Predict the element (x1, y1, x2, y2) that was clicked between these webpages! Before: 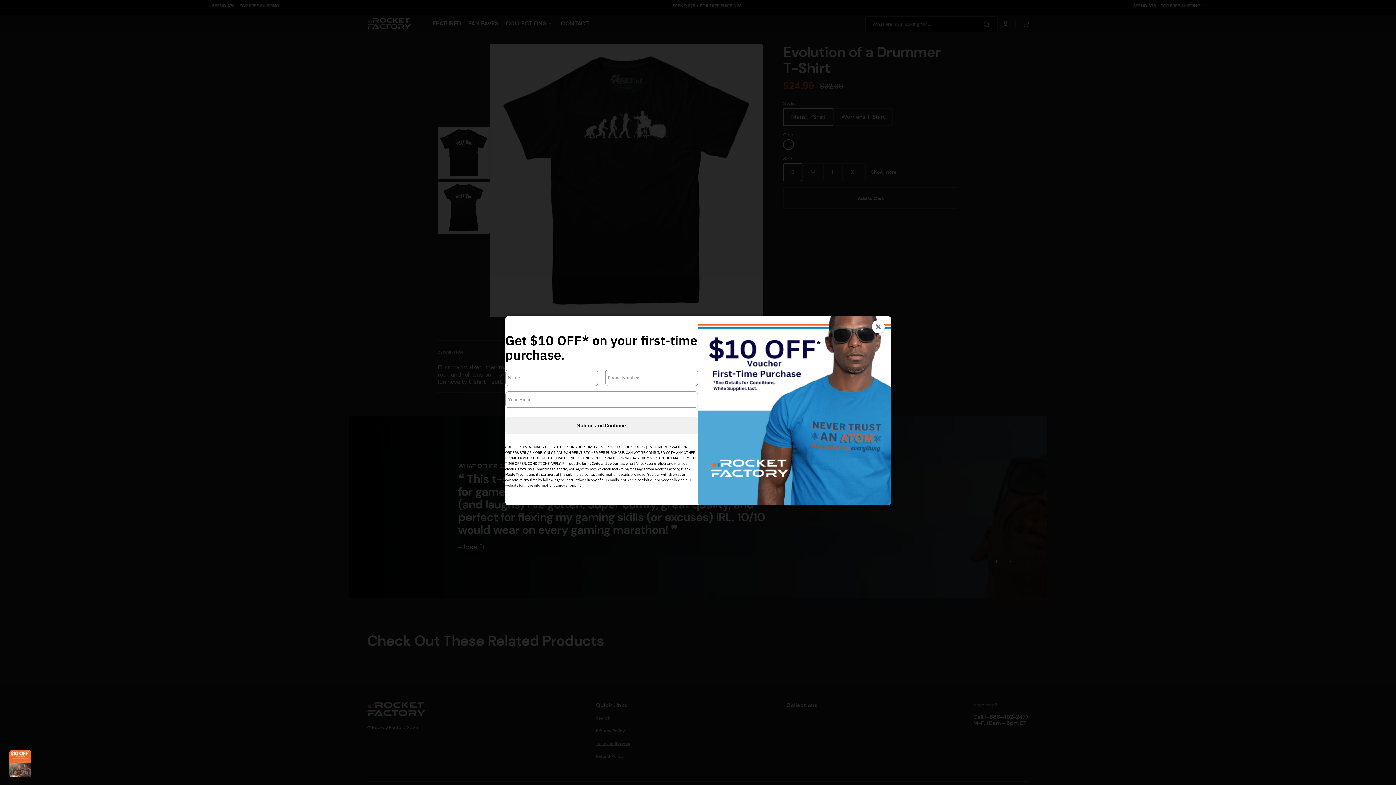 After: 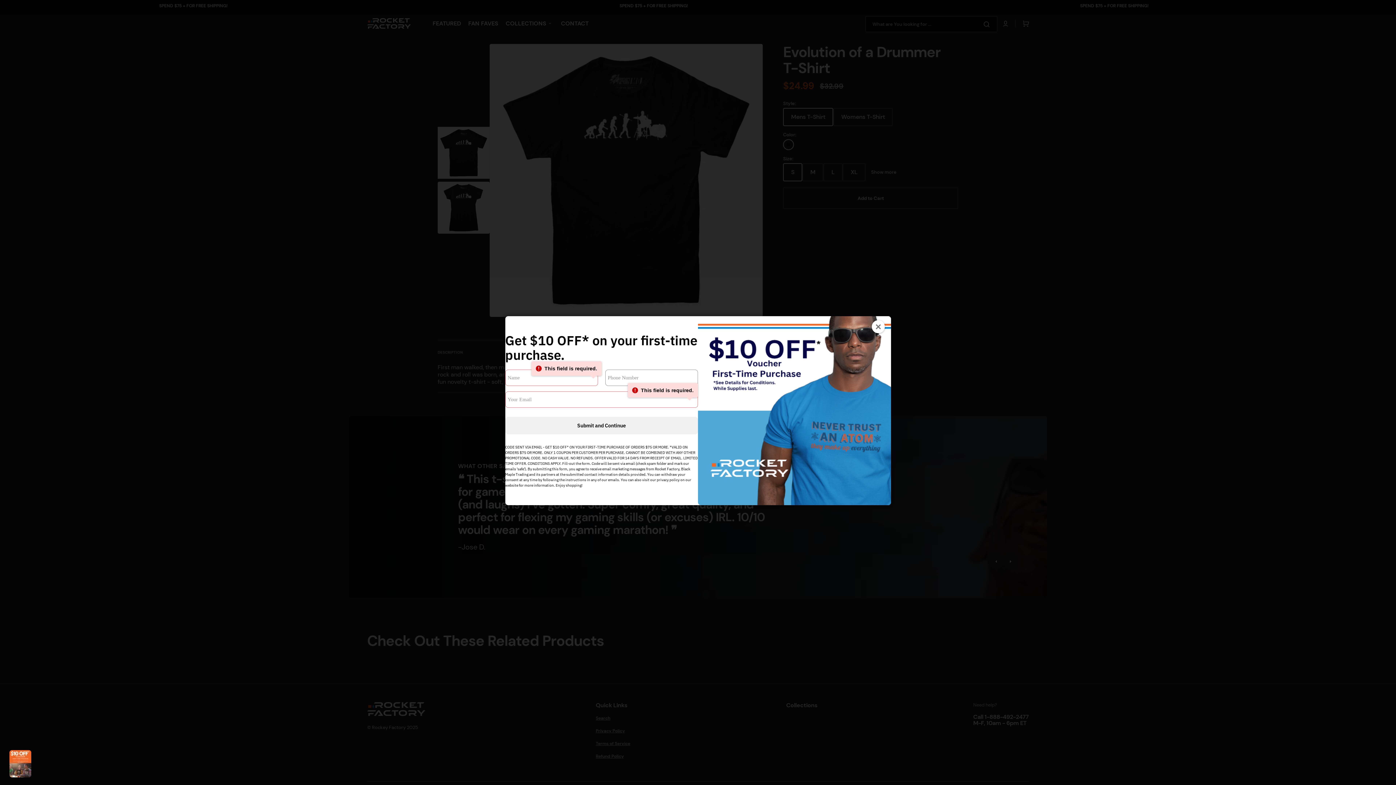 Action: bbox: (505, 417, 698, 434) label: Submit and Continue